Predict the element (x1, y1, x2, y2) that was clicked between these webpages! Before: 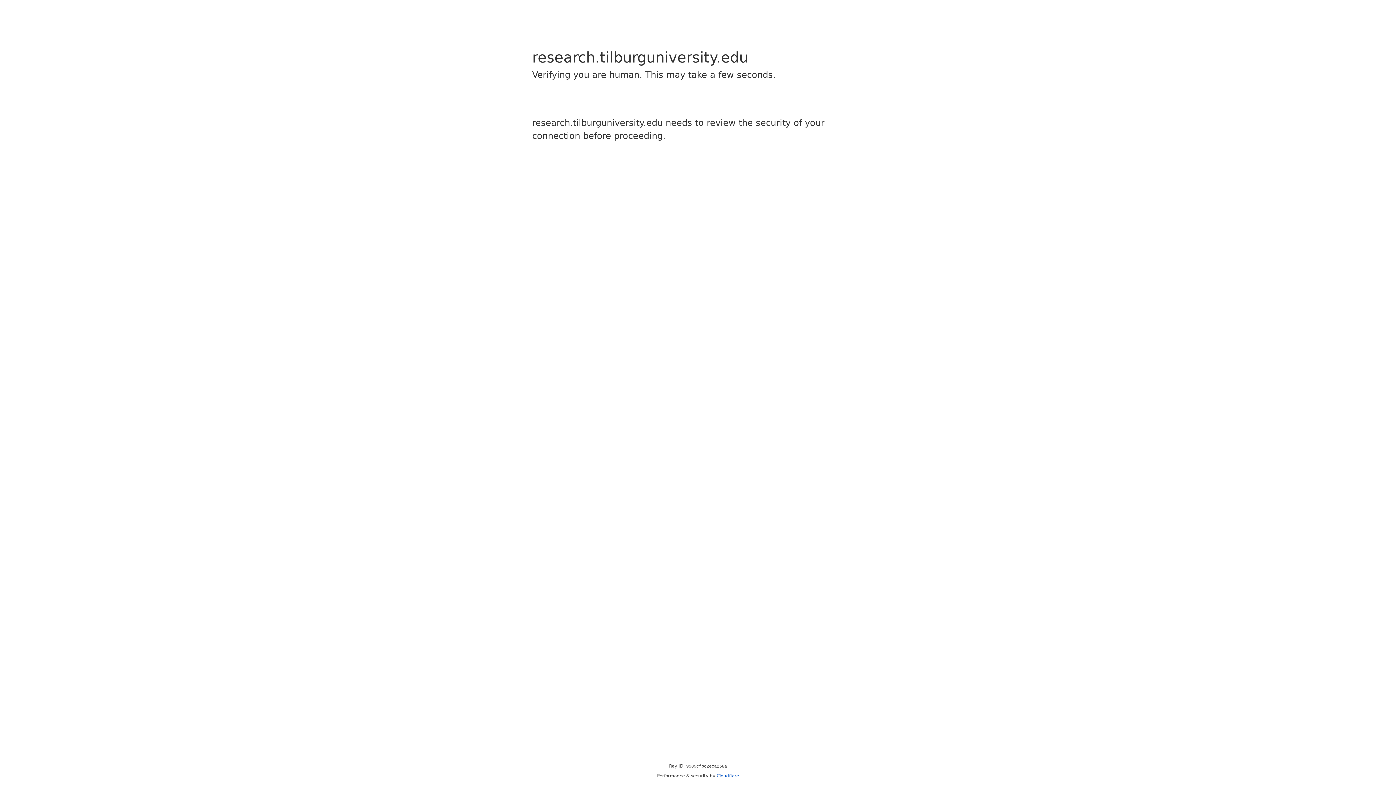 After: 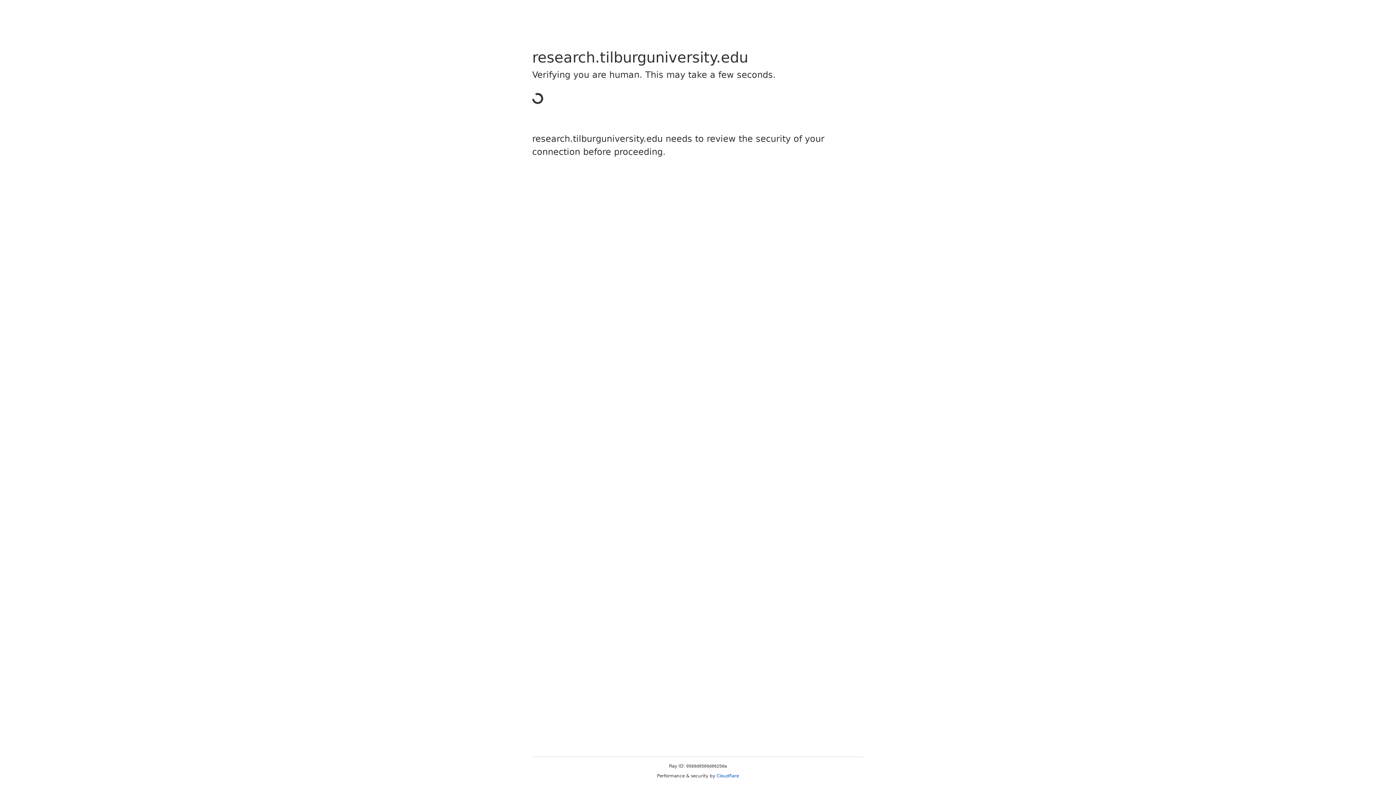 Action: label: Cloudflare bbox: (716, 773, 739, 778)